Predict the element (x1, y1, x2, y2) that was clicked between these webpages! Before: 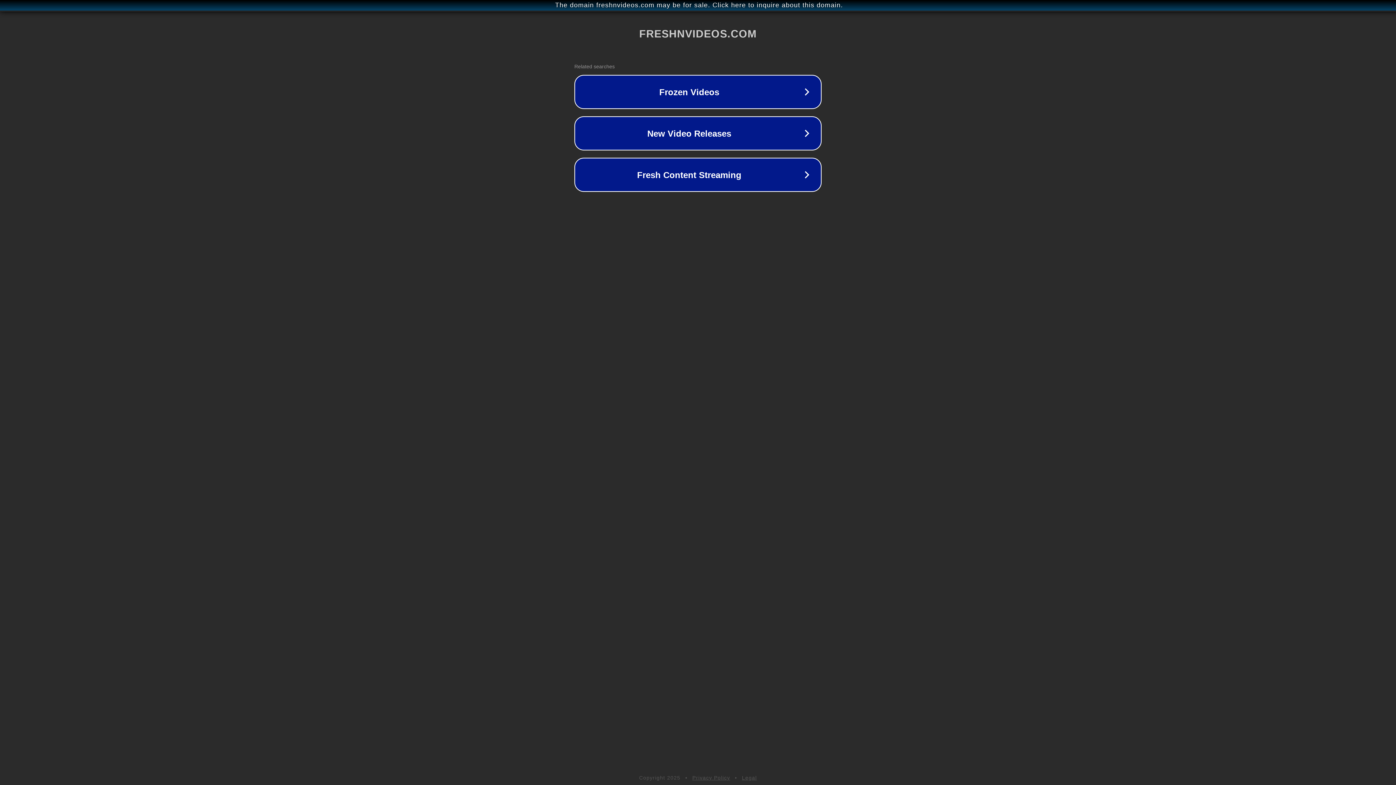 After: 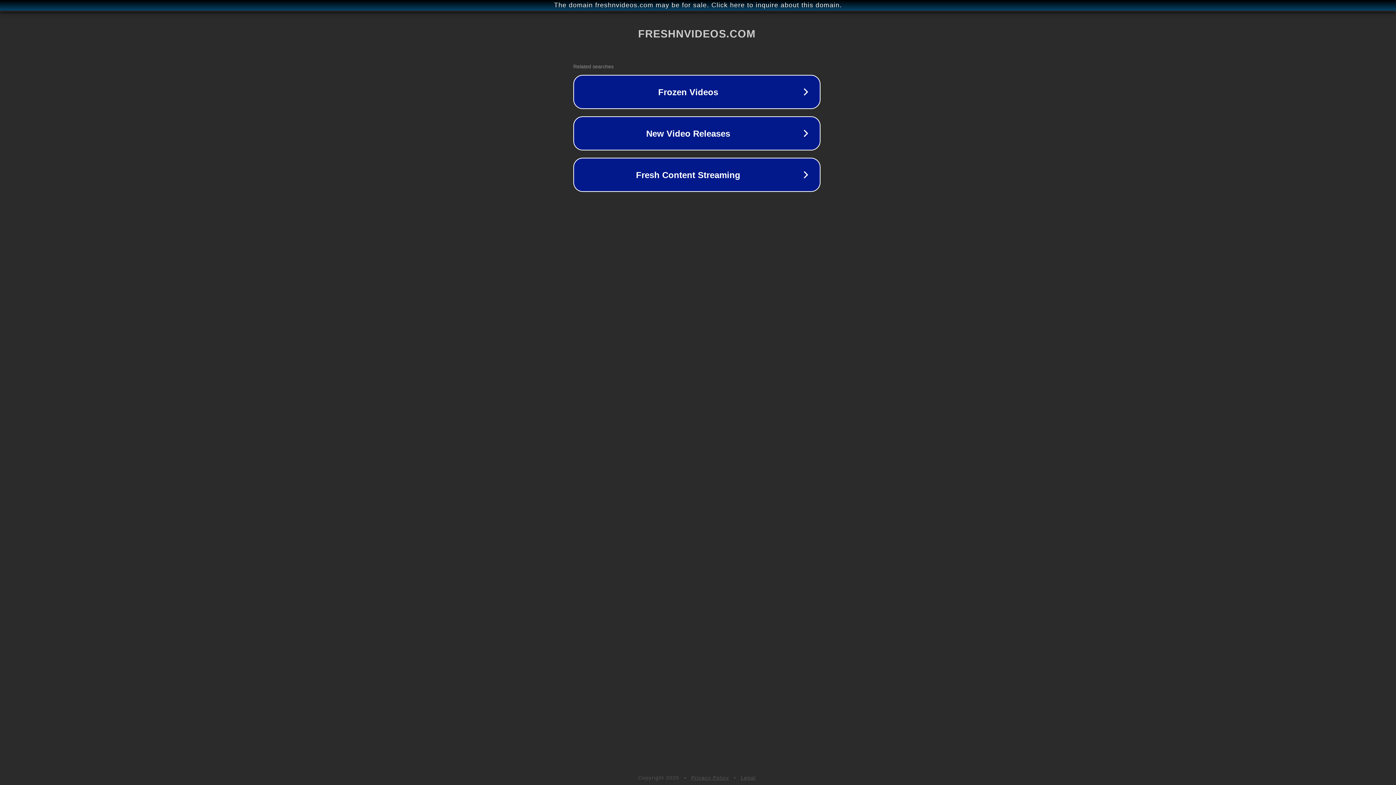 Action: bbox: (1, 1, 1397, 9) label: The domain freshnvideos.com may be for sale. Click here to inquire about this domain.